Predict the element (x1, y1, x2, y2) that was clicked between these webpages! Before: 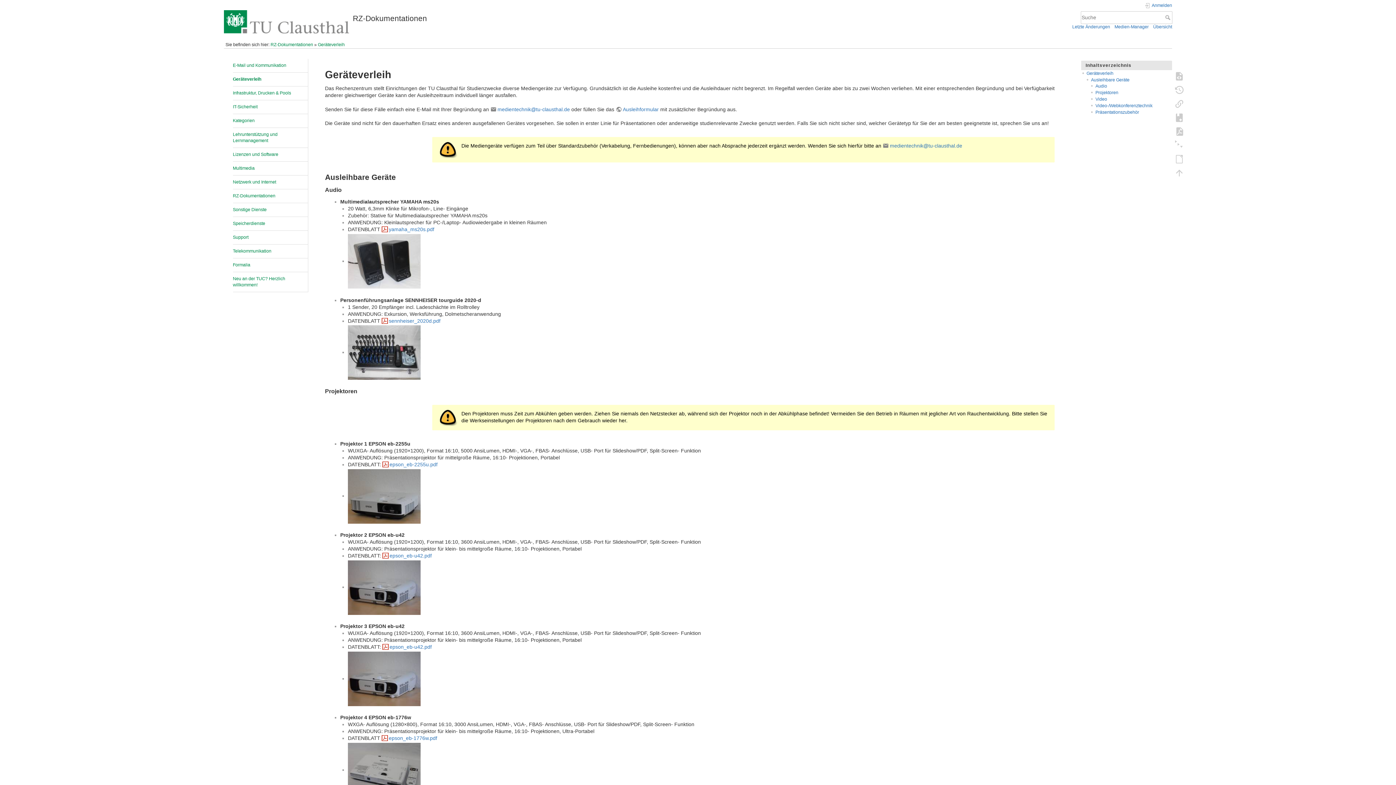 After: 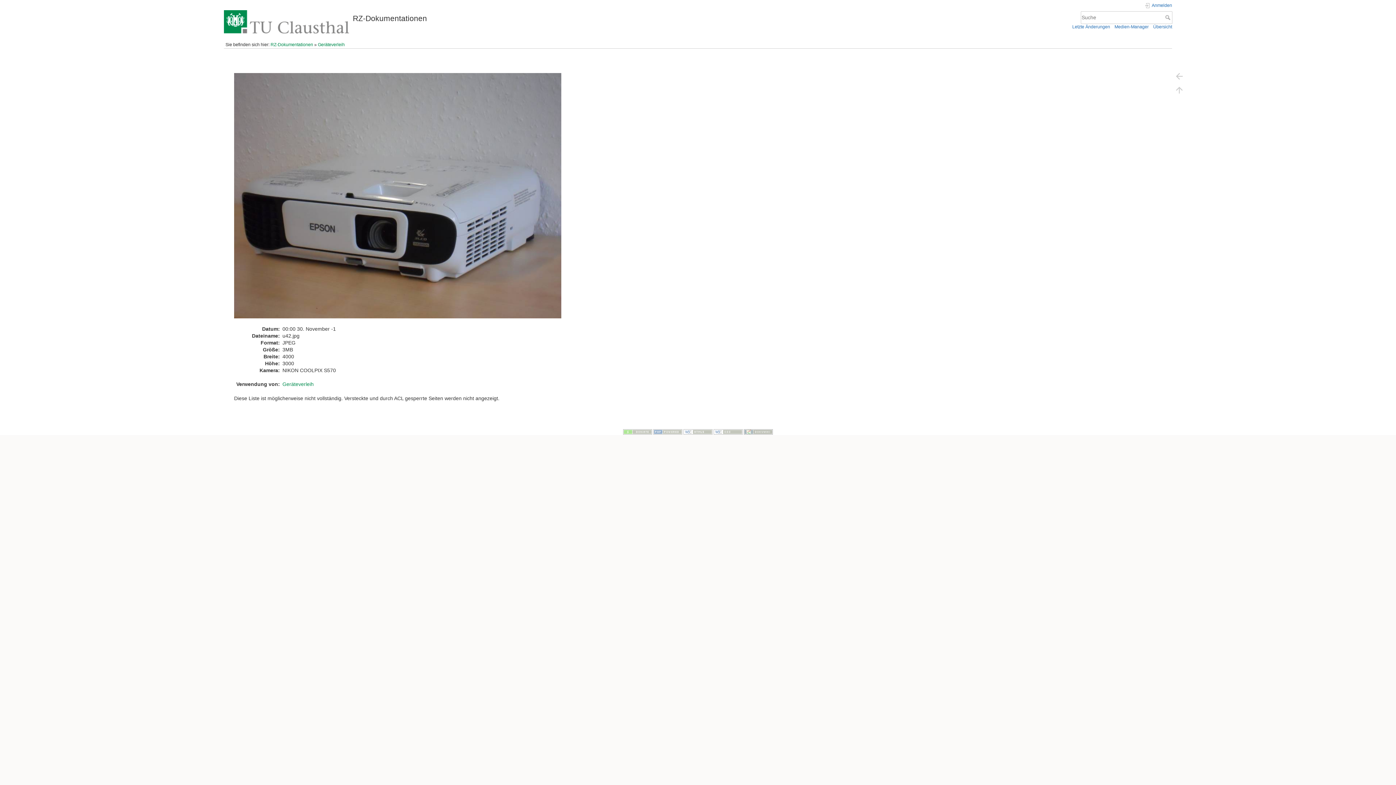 Action: bbox: (348, 584, 420, 590)